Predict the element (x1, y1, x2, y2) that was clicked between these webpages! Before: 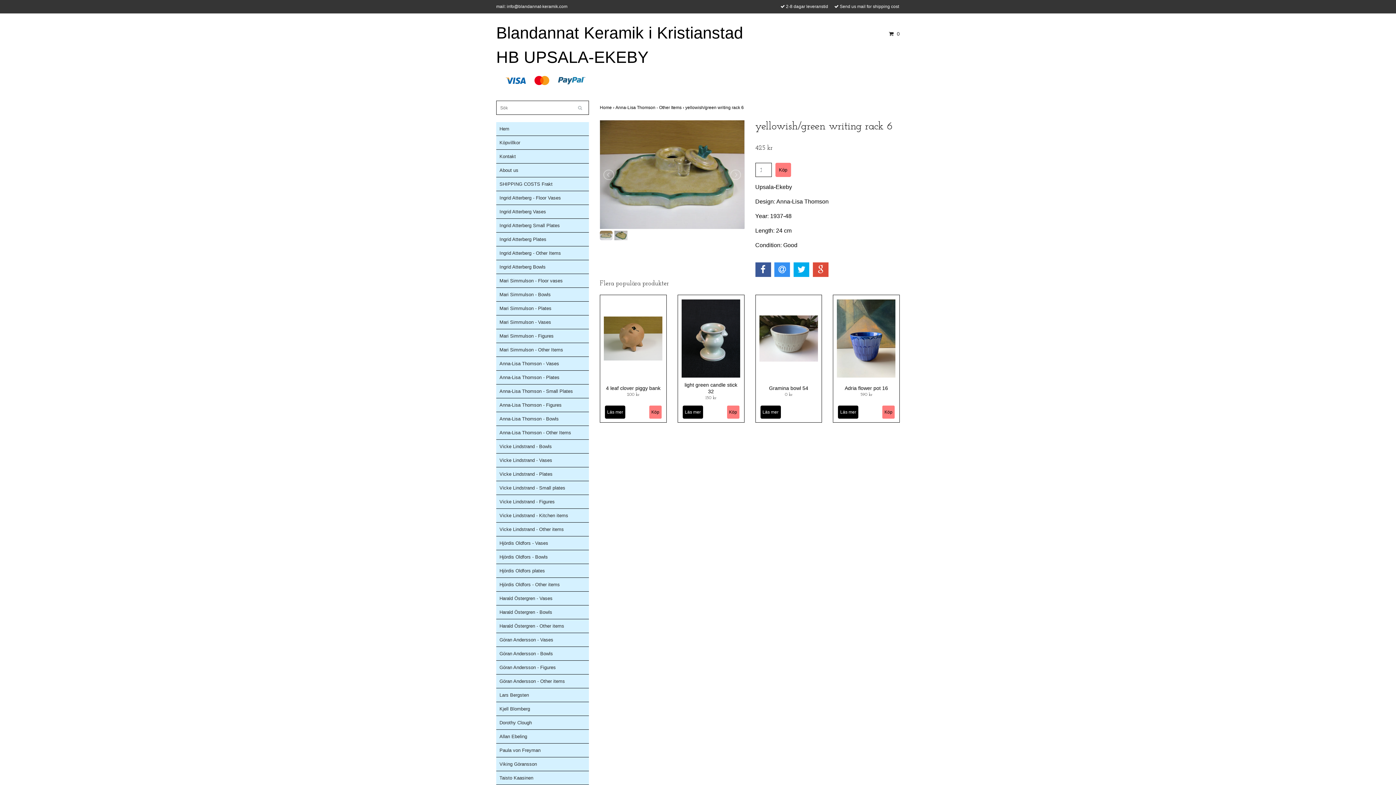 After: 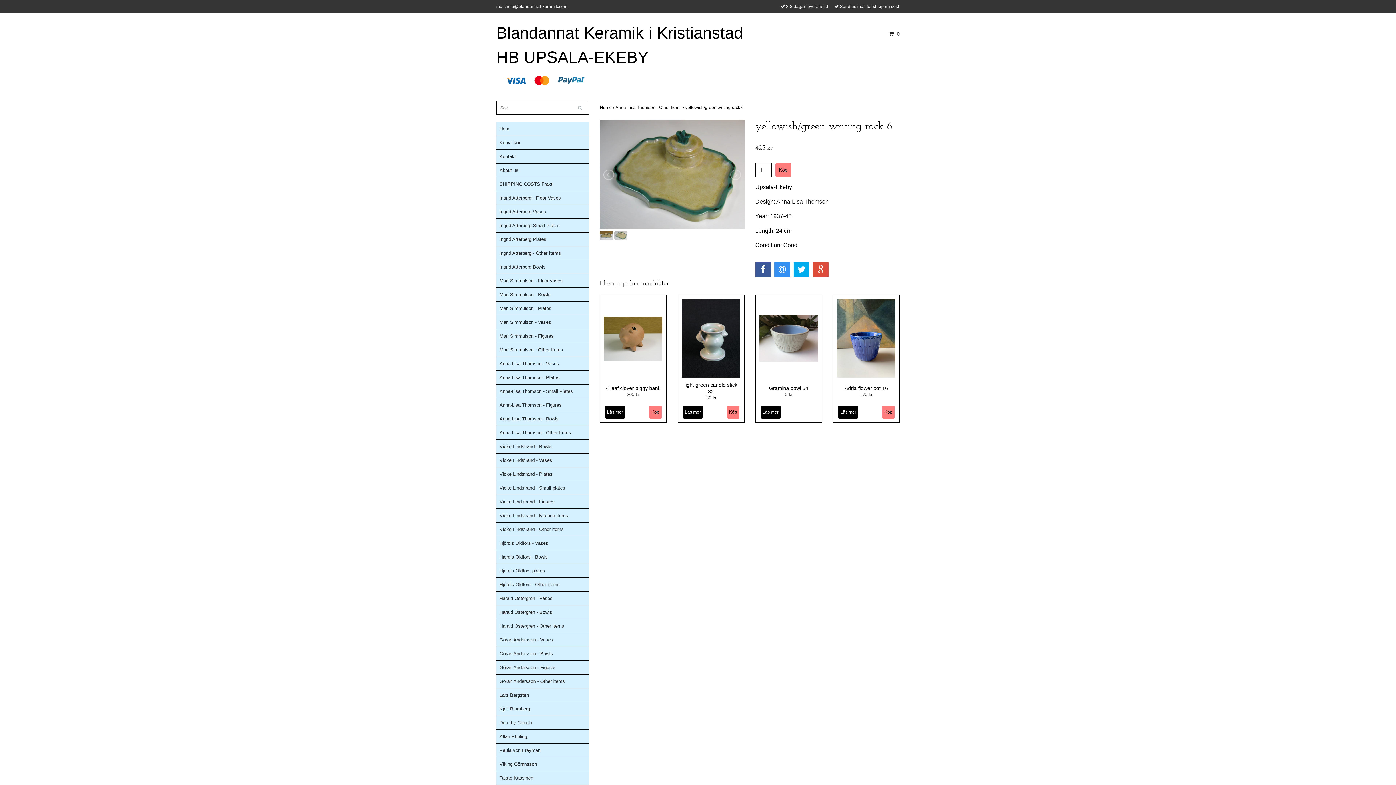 Action: bbox: (614, 230, 627, 240)